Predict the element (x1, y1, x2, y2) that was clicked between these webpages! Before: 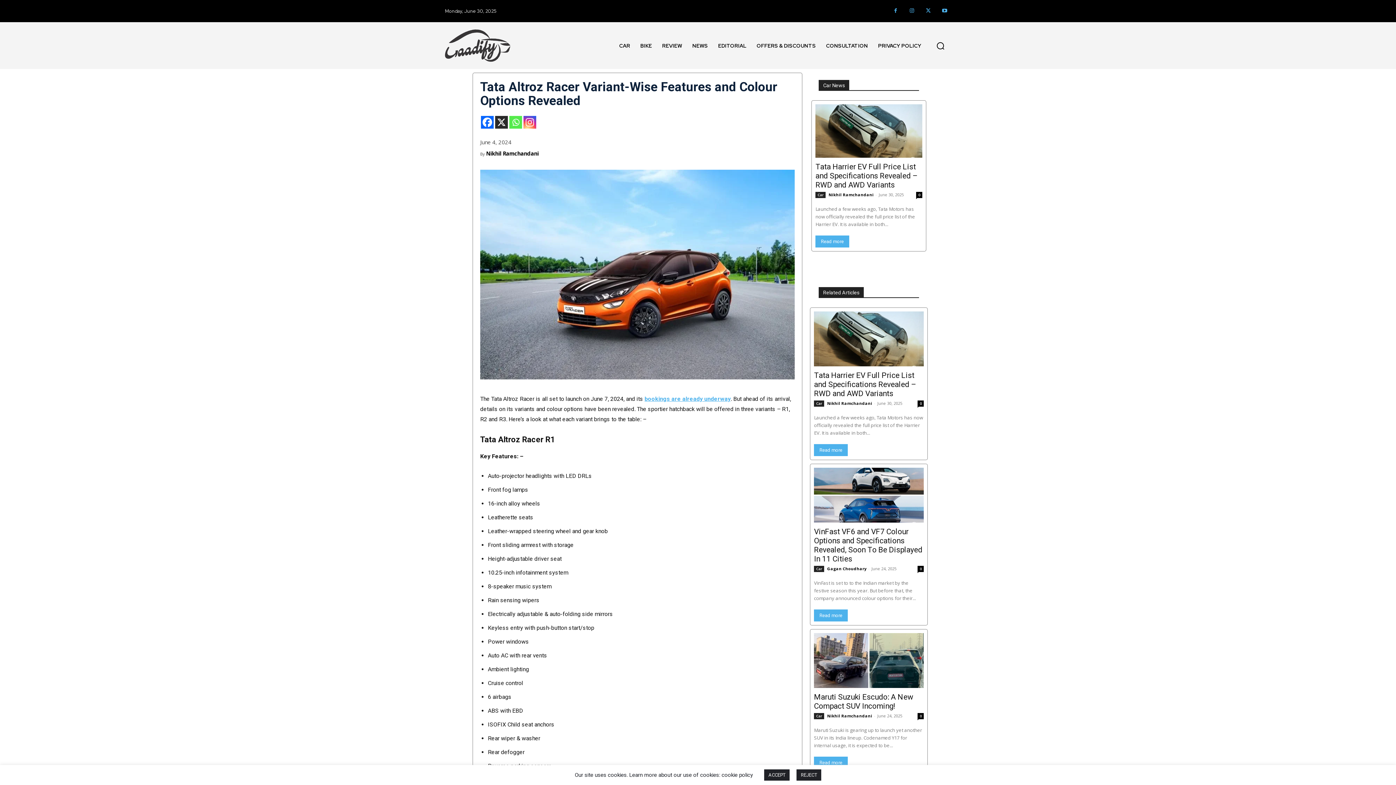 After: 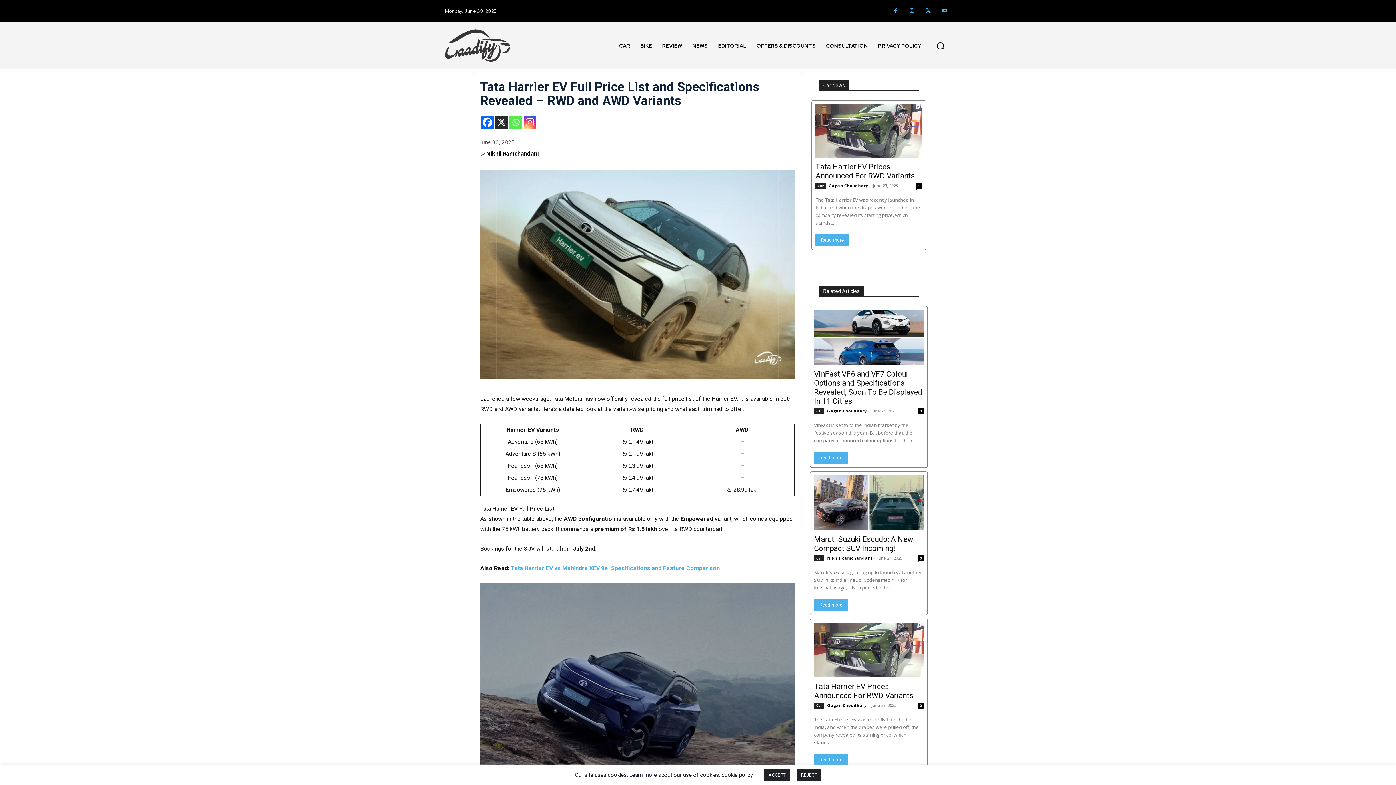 Action: bbox: (917, 400, 924, 406) label: 0